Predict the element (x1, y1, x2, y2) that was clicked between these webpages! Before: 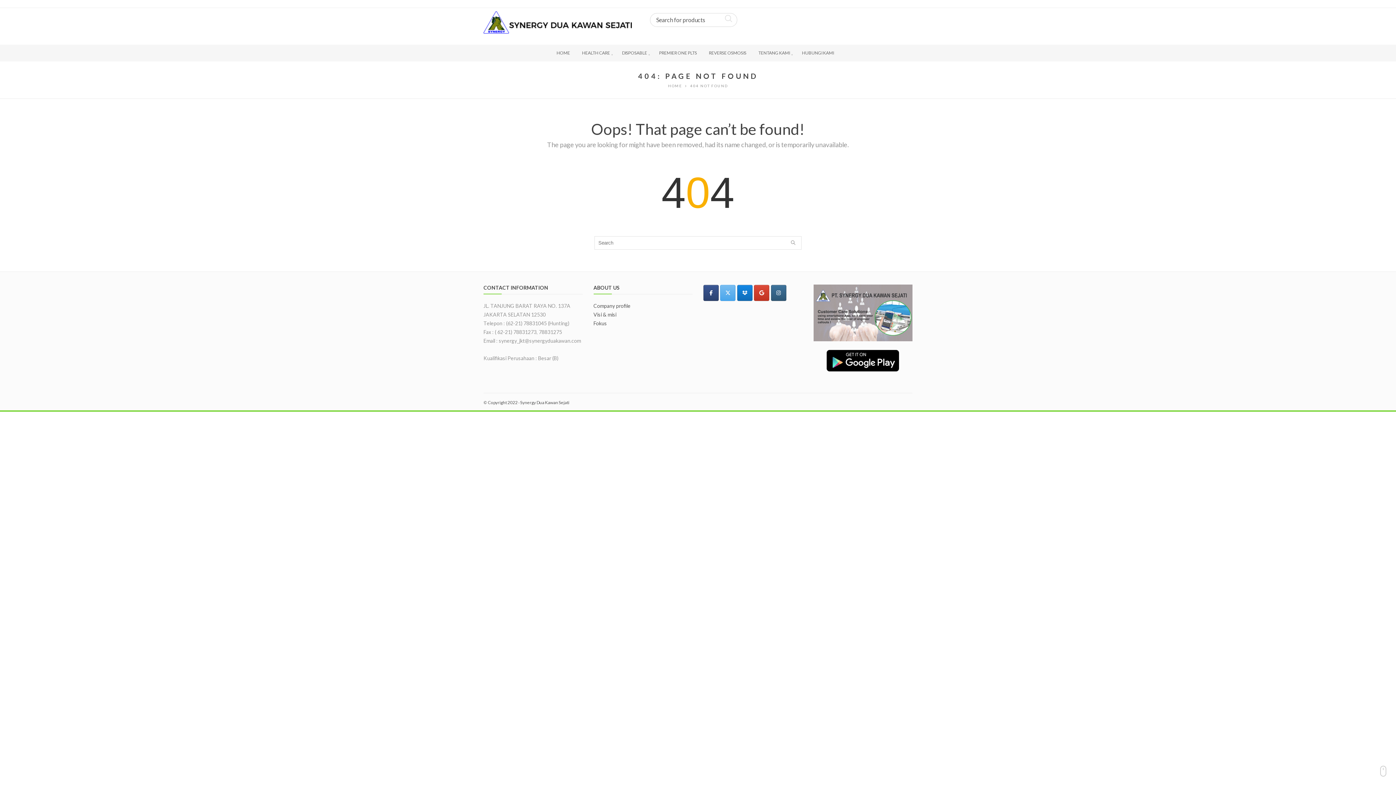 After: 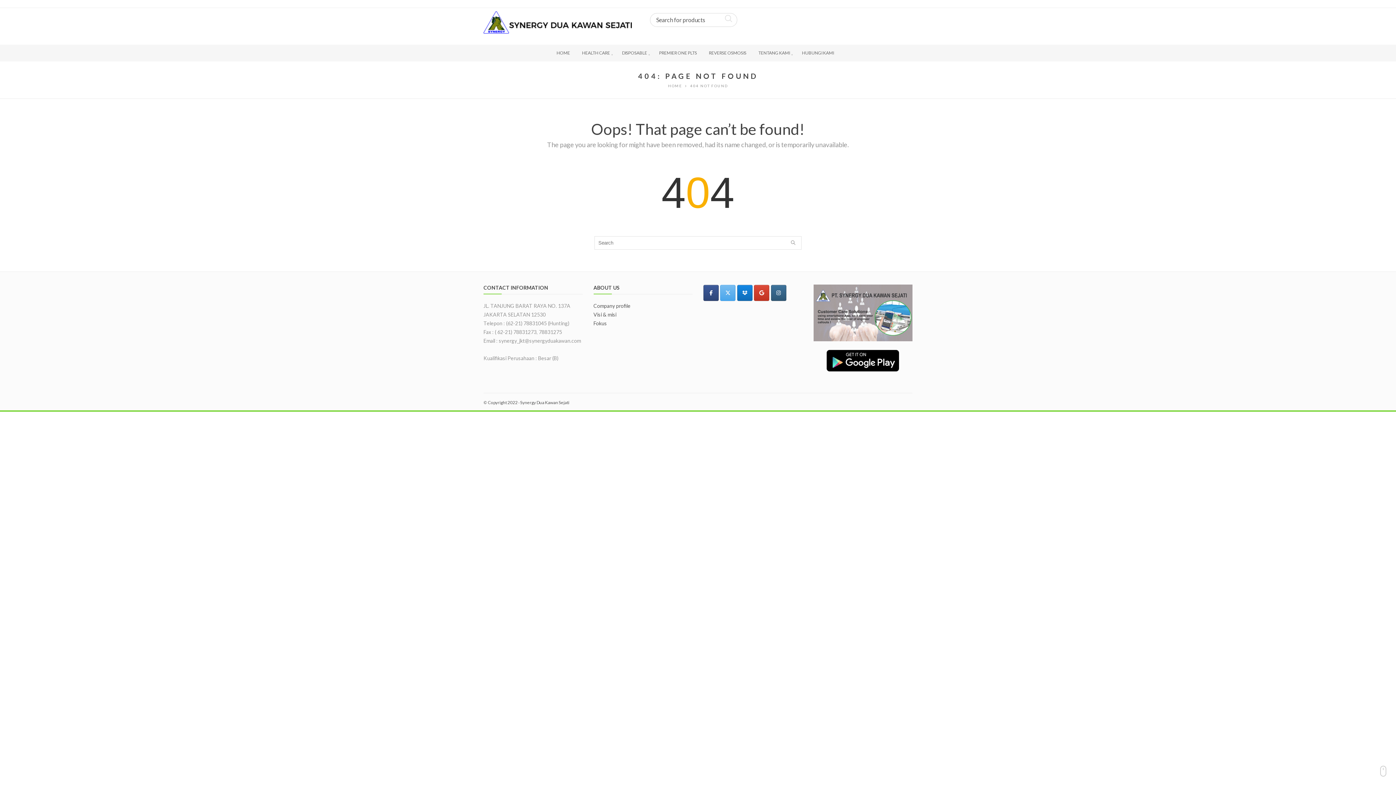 Action: label: Synergy Dua Kawan Sejati on Facebook bbox: (703, 285, 718, 301)